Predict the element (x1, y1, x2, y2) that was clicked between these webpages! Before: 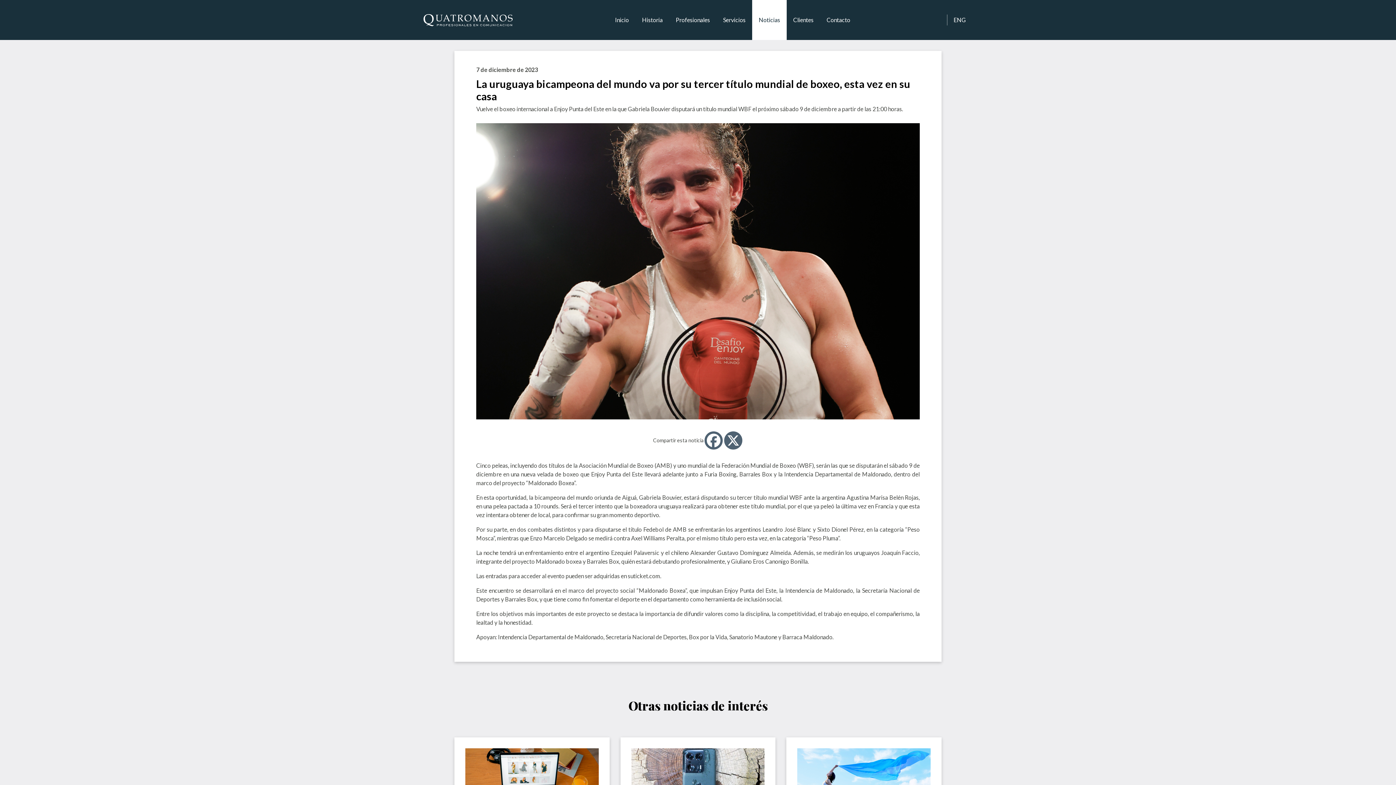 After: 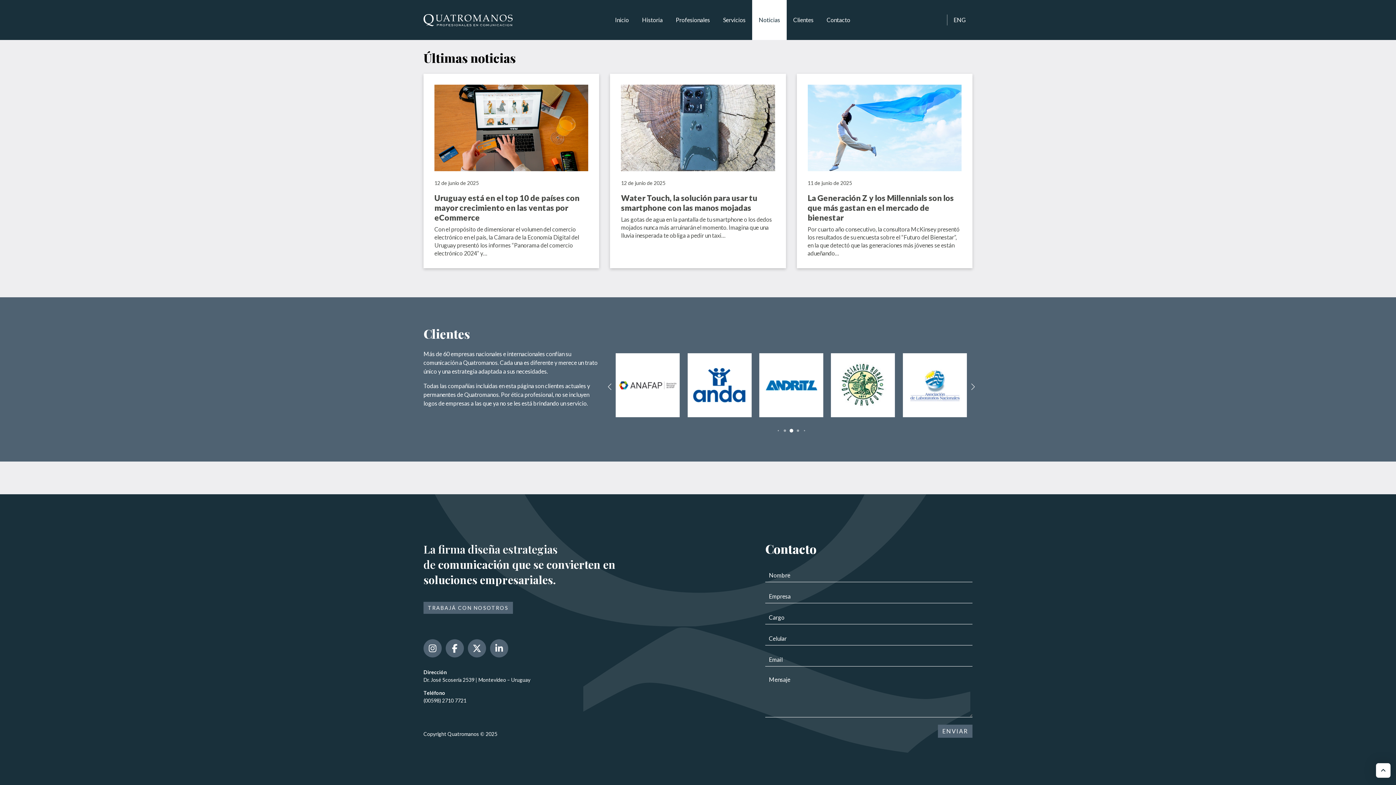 Action: label: Clientes bbox: (786, 0, 820, 40)